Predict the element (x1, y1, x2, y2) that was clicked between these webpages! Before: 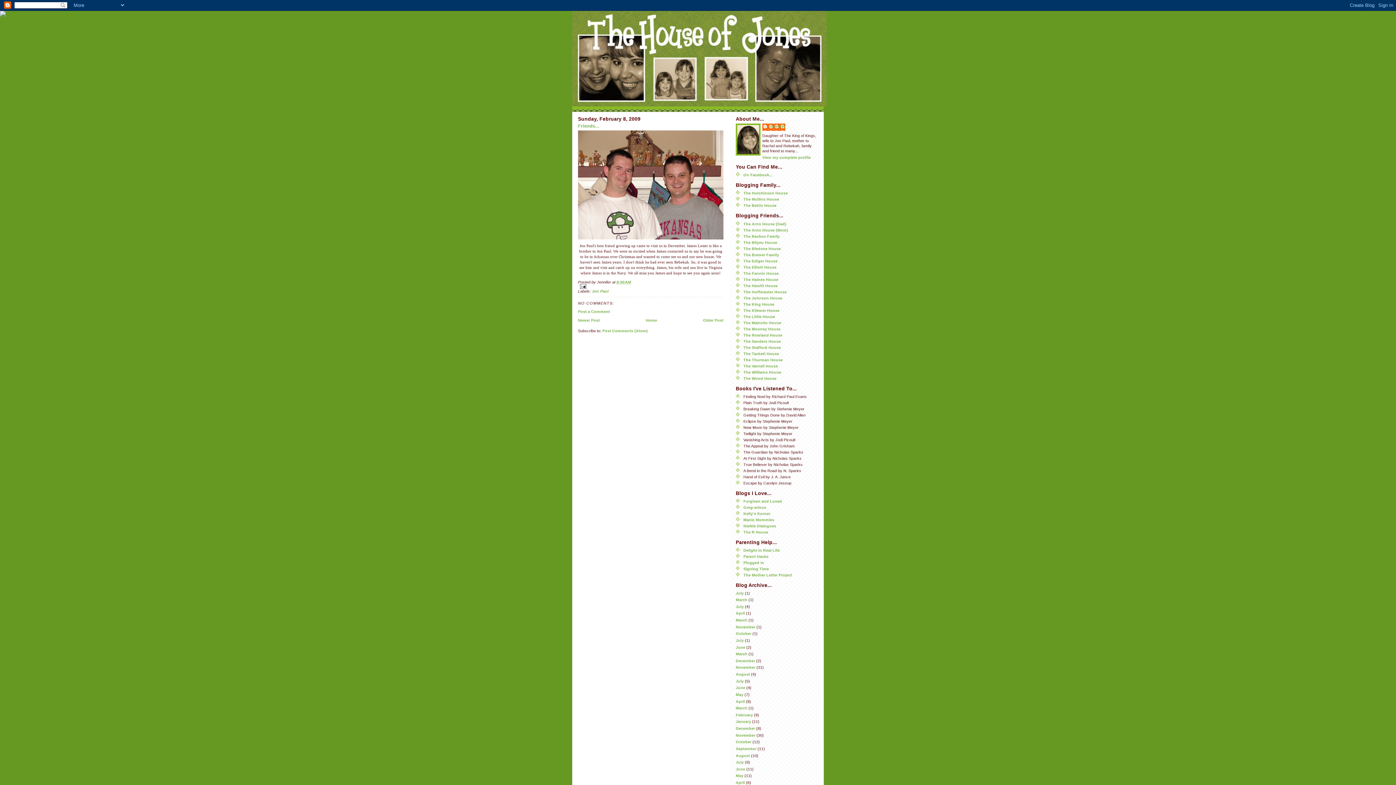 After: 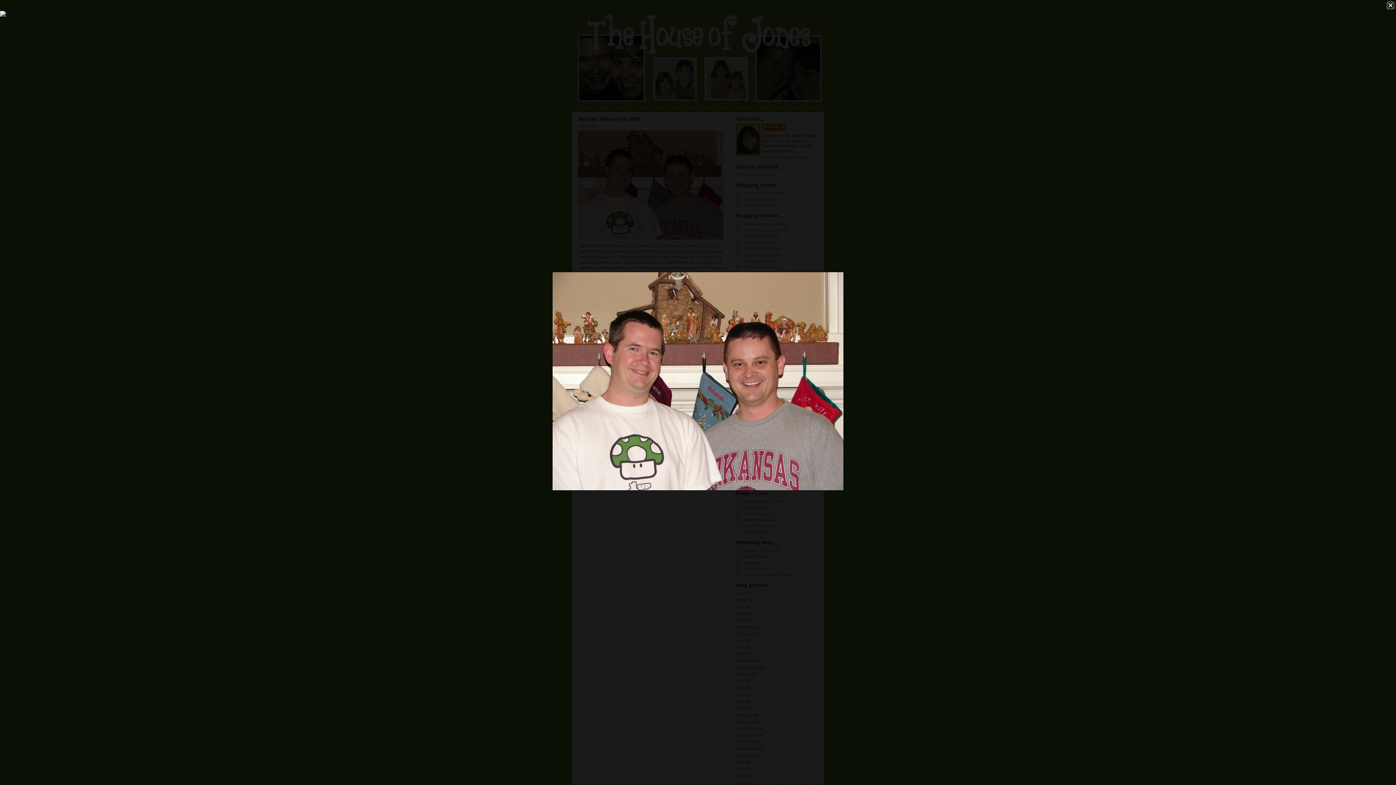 Action: bbox: (578, 130, 723, 239)